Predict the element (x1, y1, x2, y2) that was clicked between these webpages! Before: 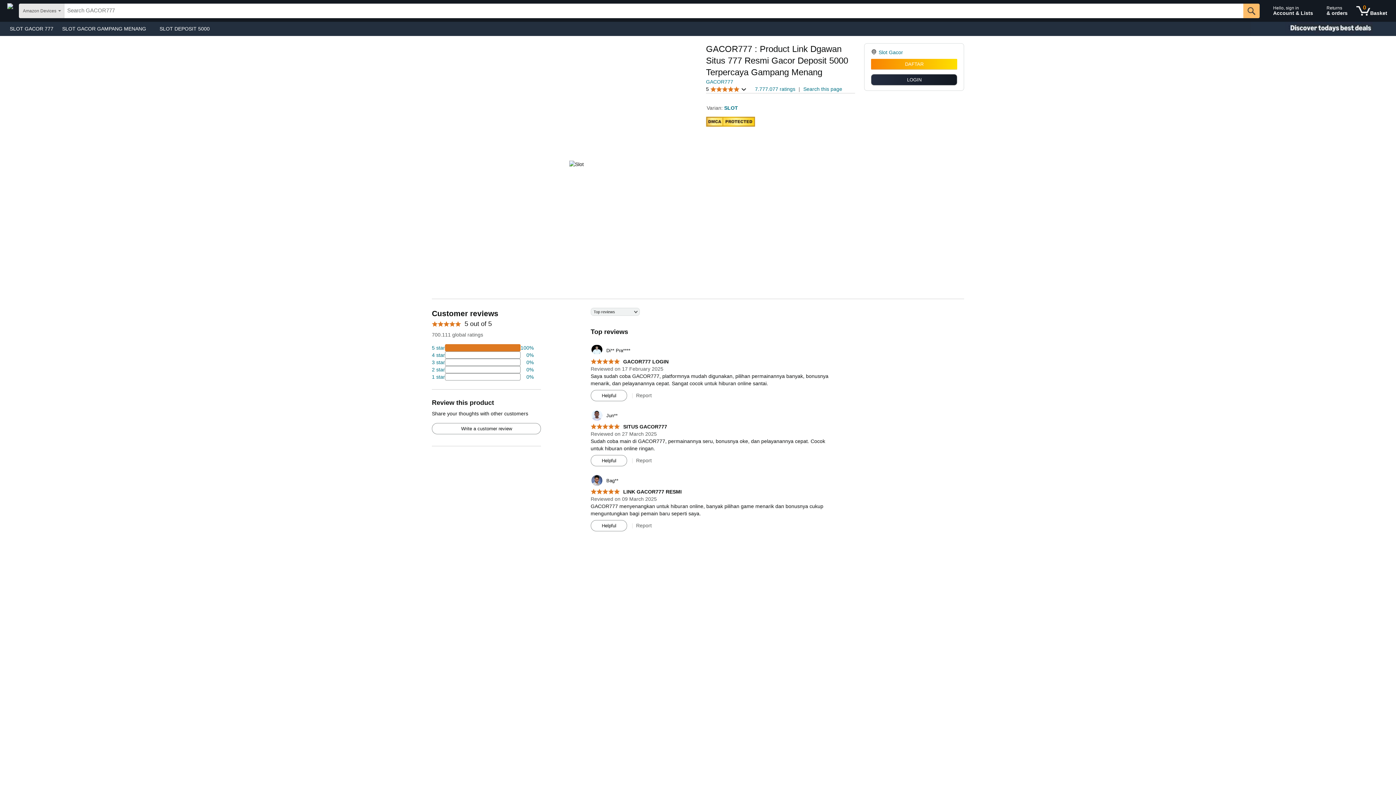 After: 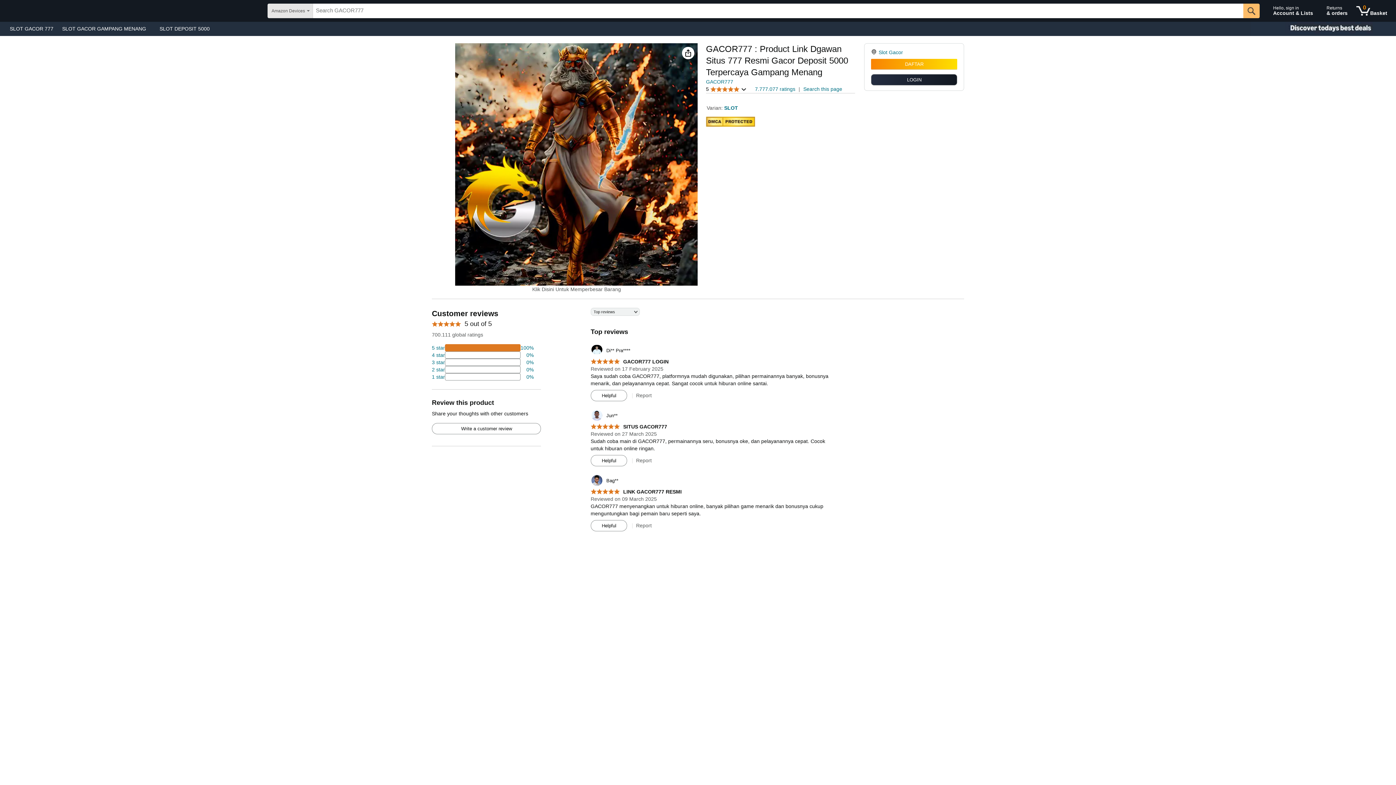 Action: bbox: (57, 23, 155, 33) label: SLOT GACOR GAMPANG MENANG